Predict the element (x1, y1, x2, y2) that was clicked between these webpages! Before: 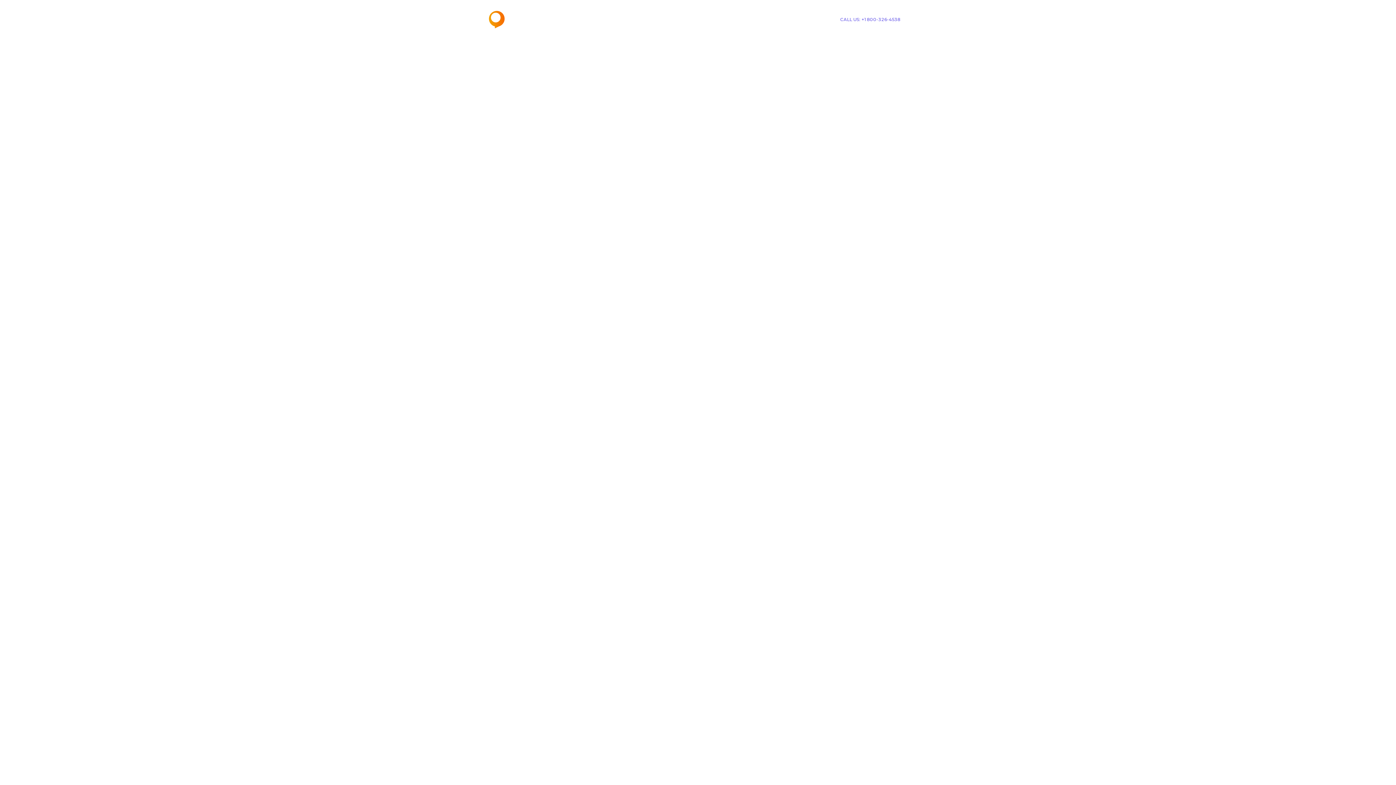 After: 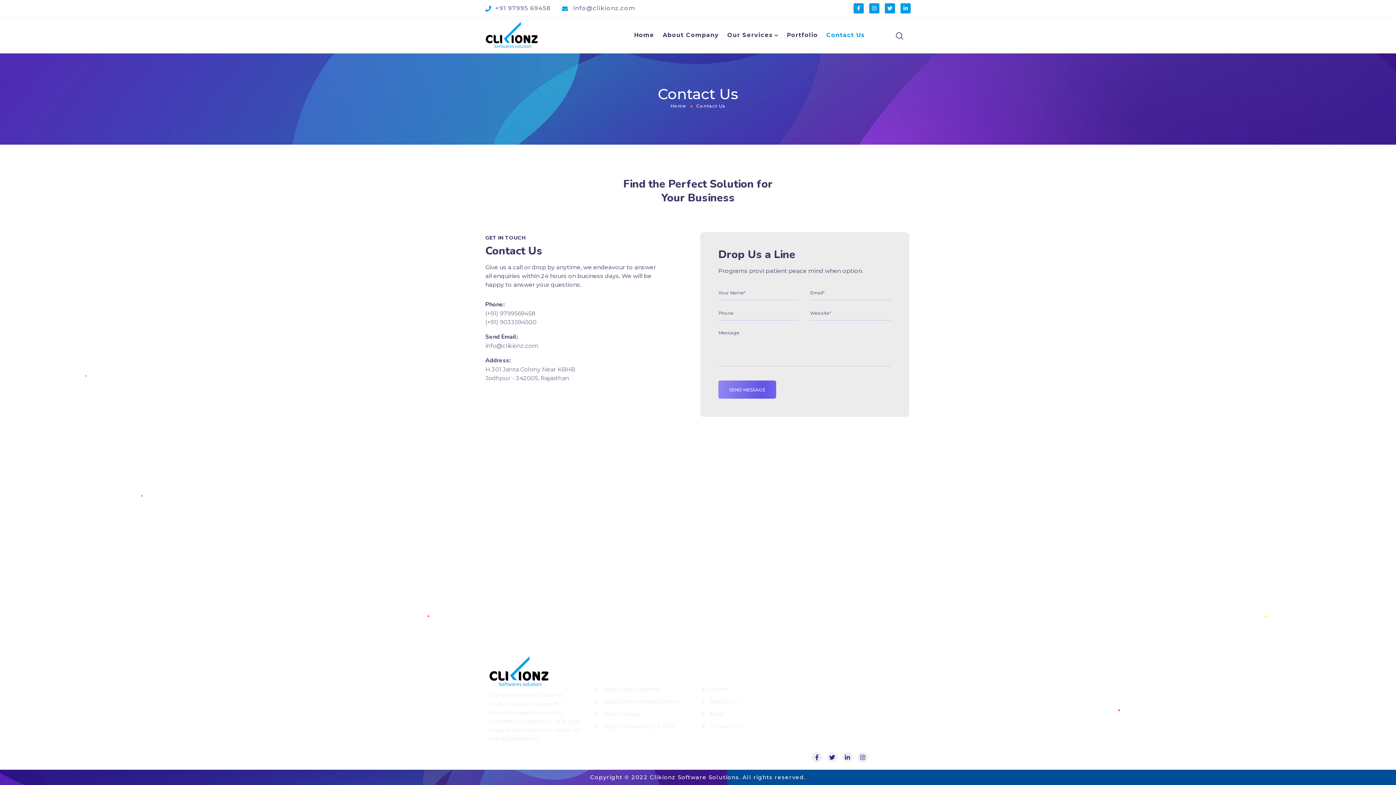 Action: bbox: (768, 5, 802, 34) label: Contact Us